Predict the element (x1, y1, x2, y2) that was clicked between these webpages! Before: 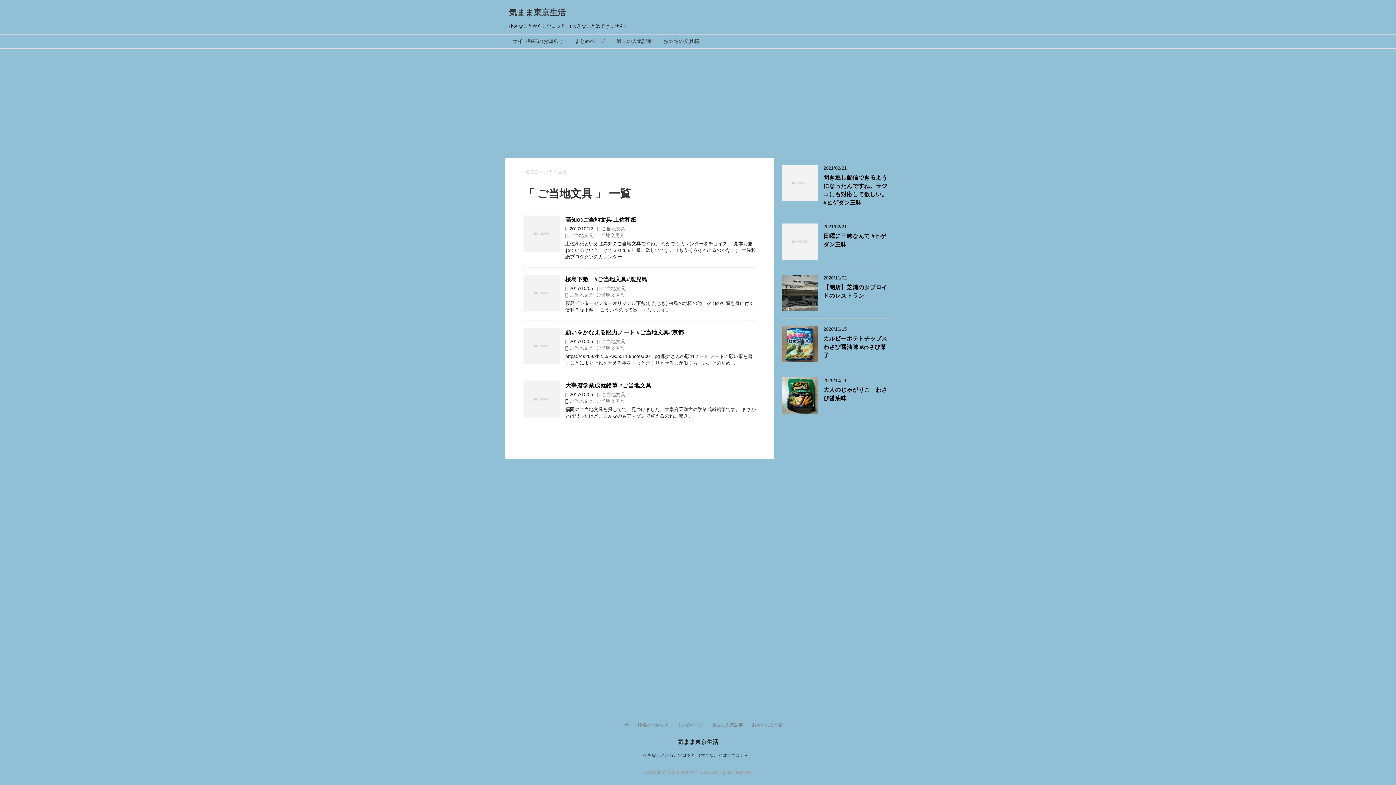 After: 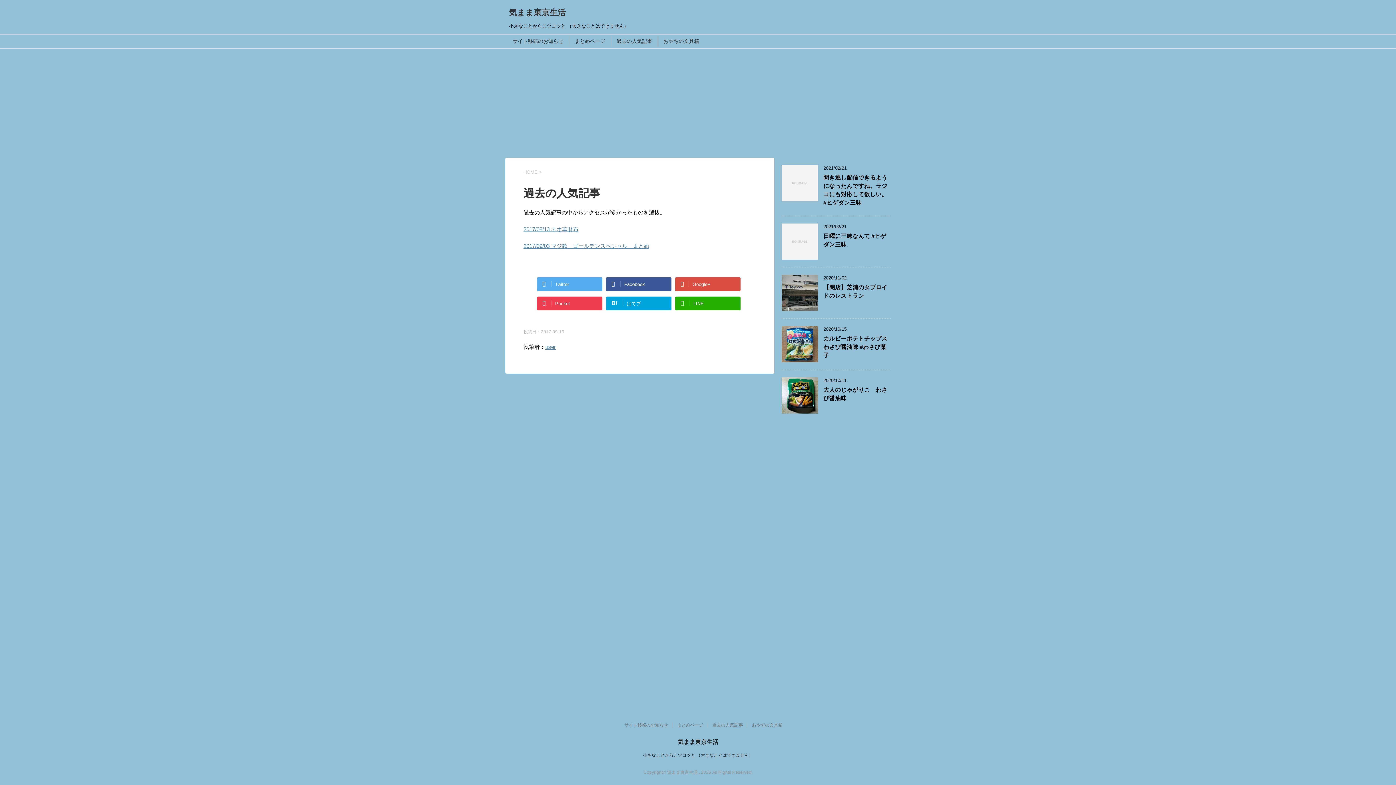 Action: bbox: (712, 722, 743, 728) label: 過去の人気記事